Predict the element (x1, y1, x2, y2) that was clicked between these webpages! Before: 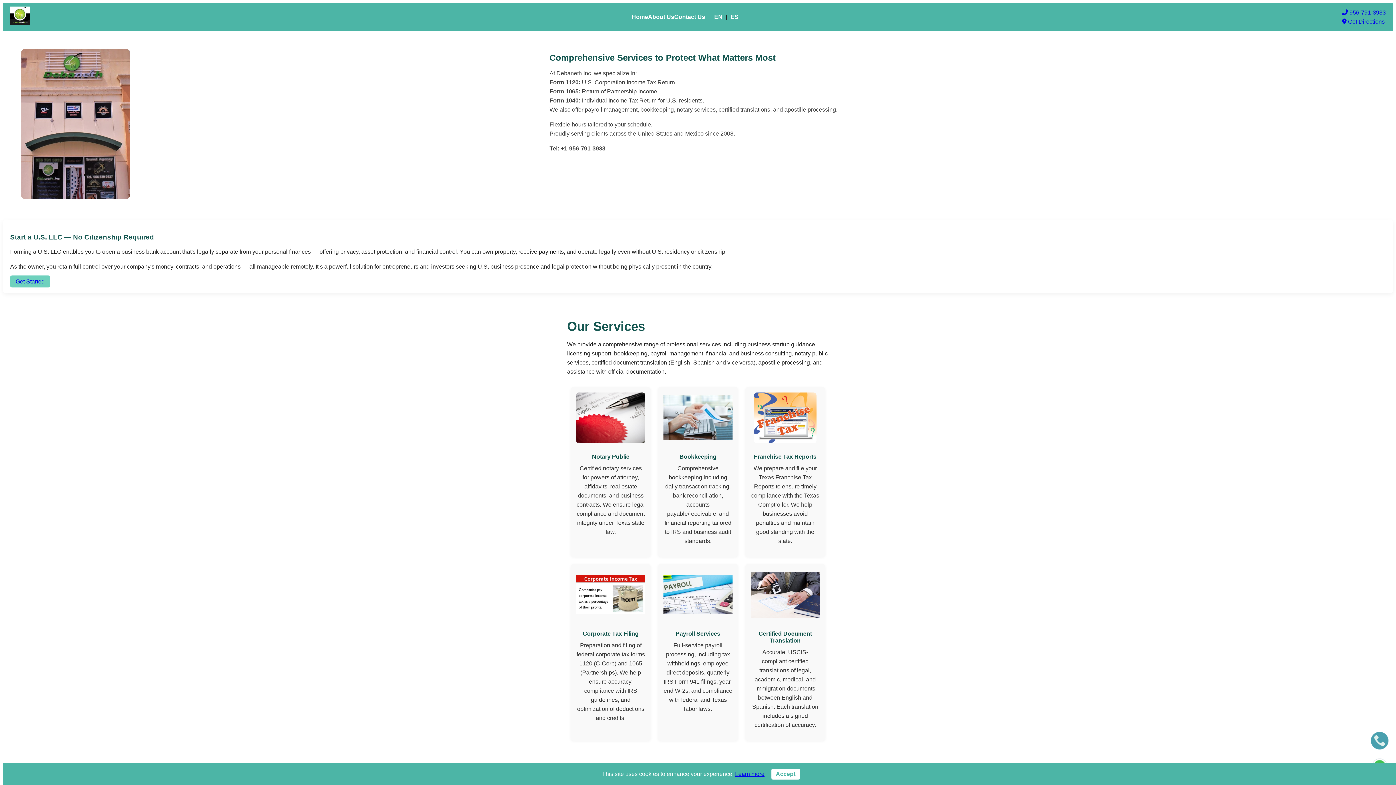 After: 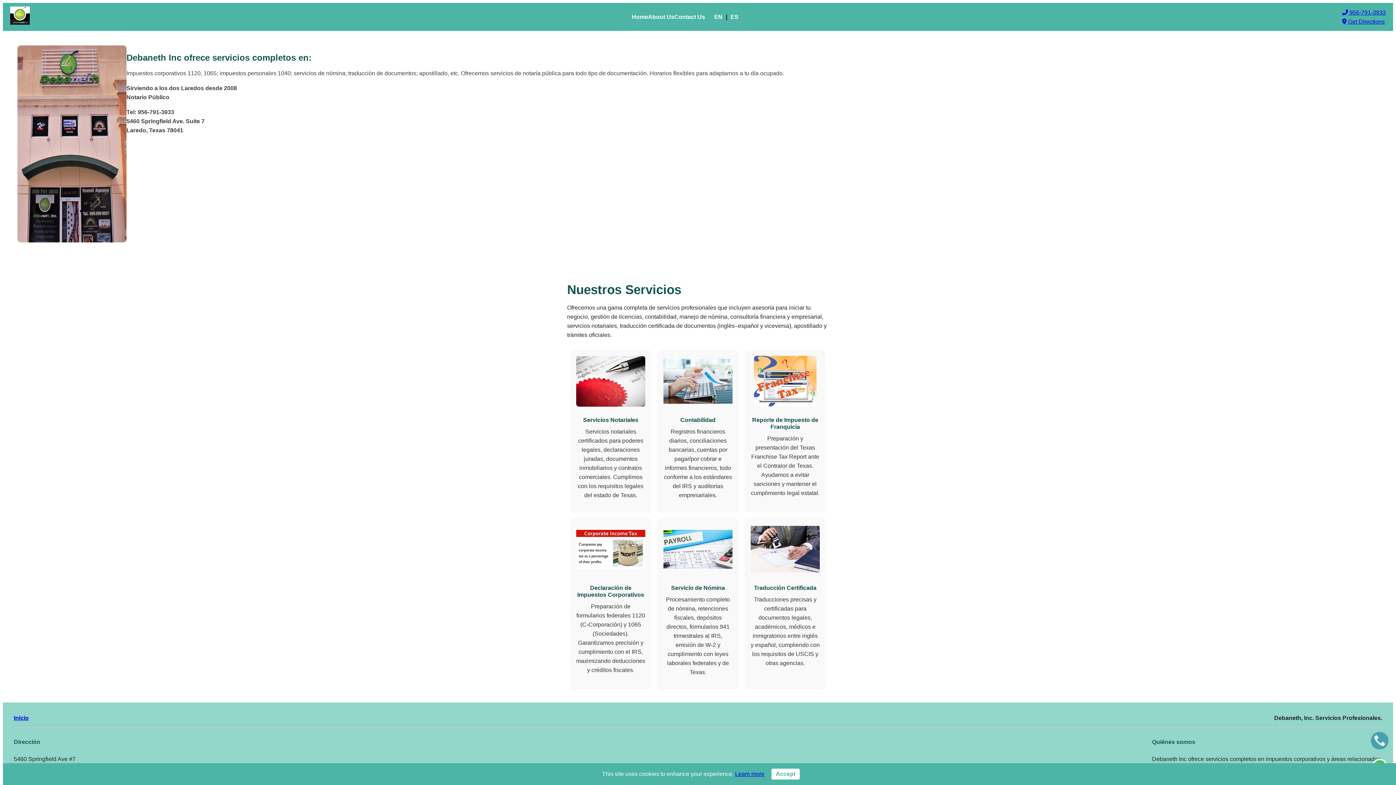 Action: bbox: (728, 13, 740, 20) label: ES